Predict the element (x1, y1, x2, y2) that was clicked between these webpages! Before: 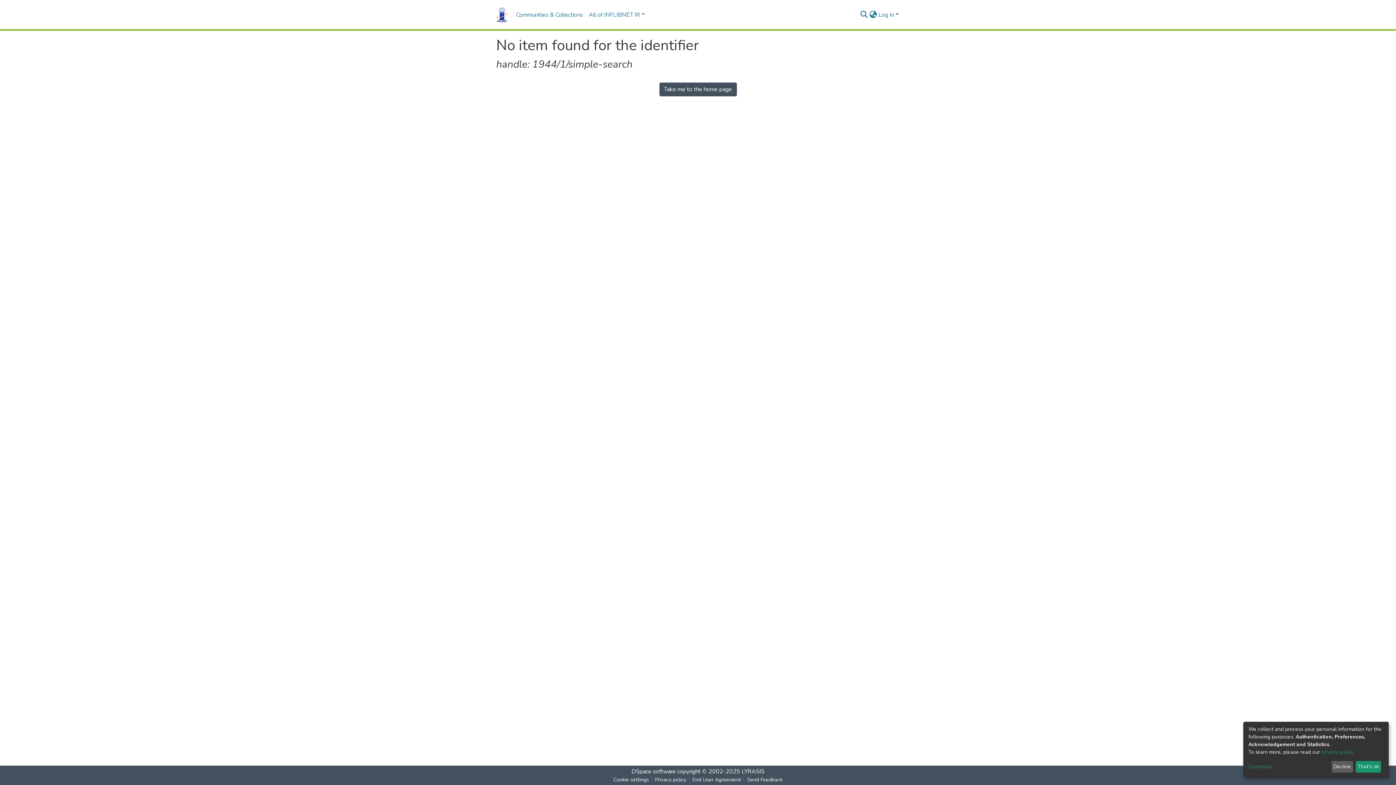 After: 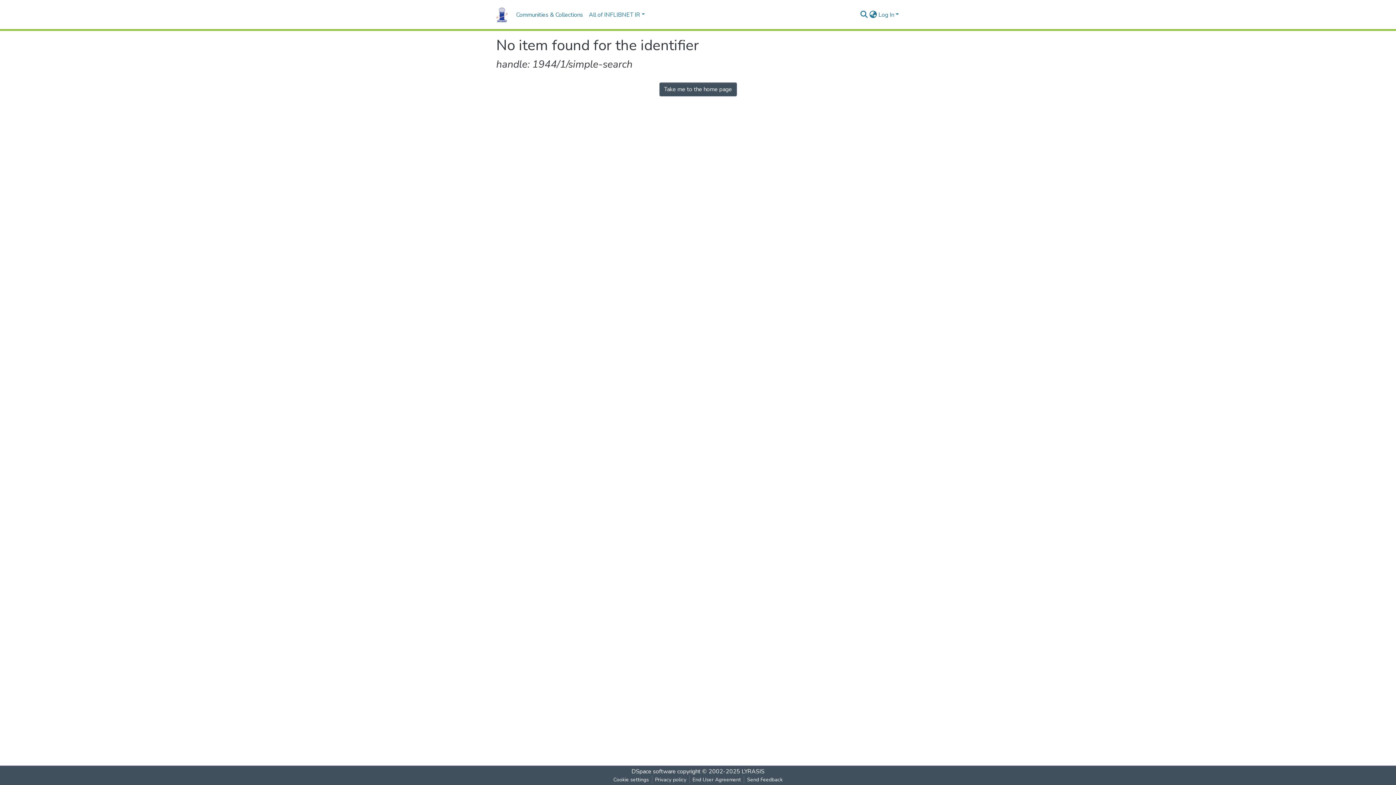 Action: label: Decline bbox: (1331, 761, 1353, 773)